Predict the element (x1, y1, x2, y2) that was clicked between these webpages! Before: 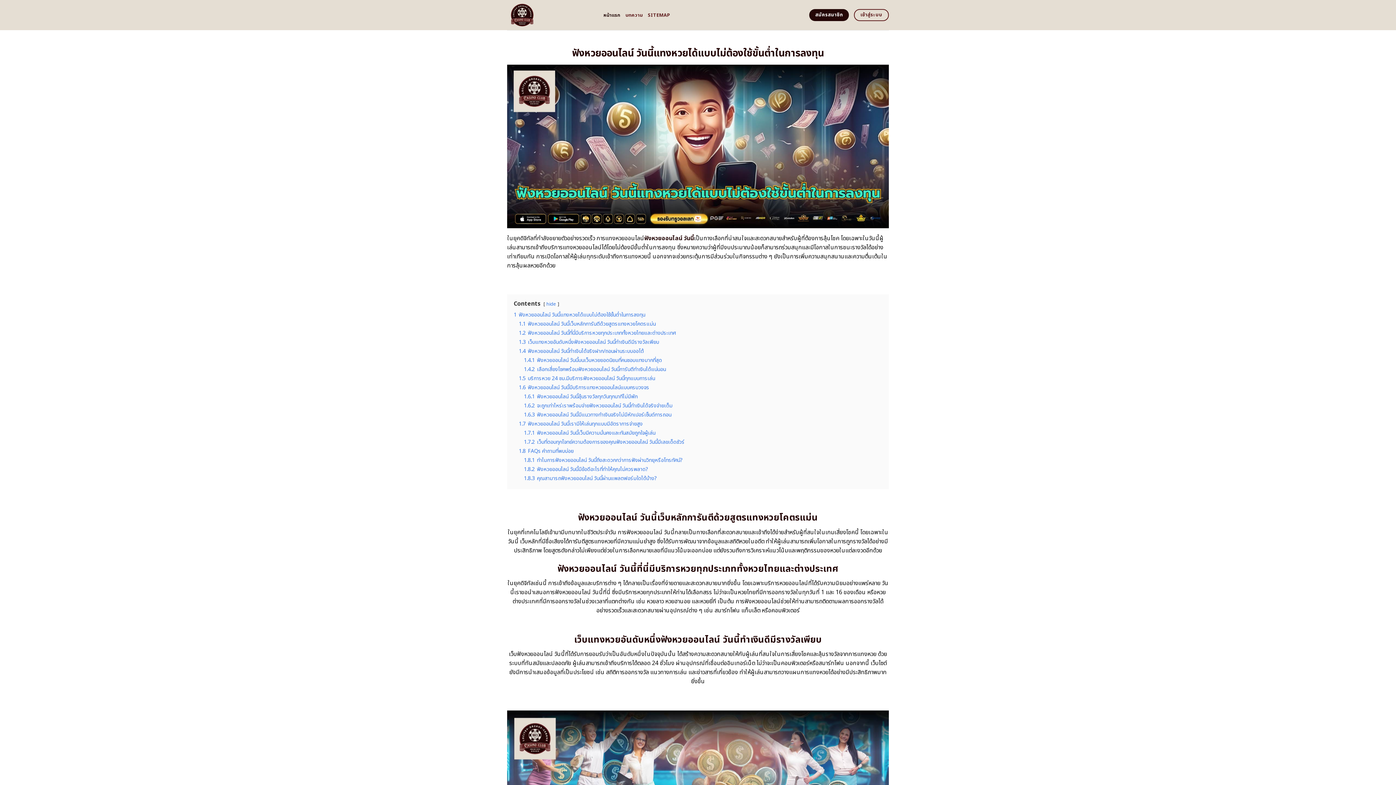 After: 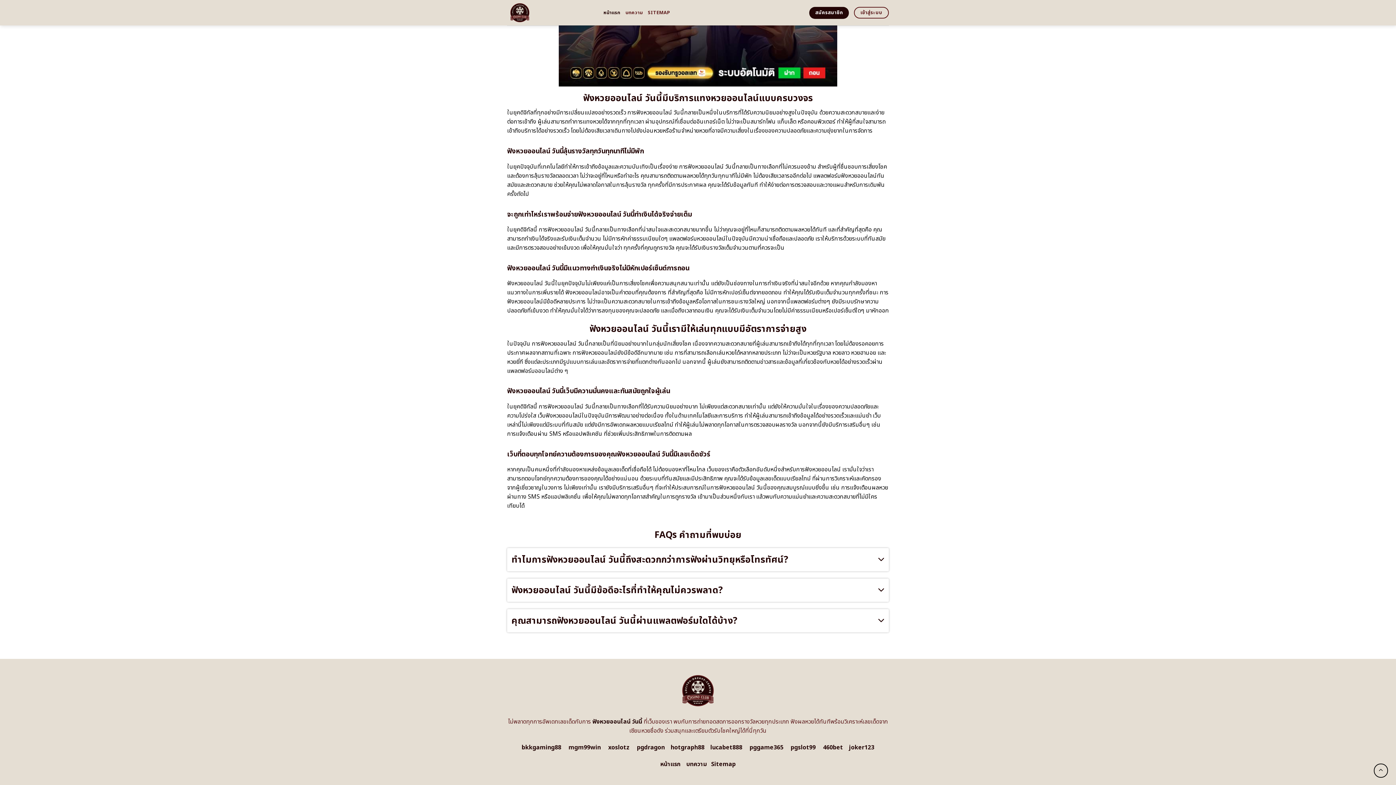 Action: label: 1.8.3 คุณสามารถฟังหวยออนไลน์ วันนี้ผ่านแพลตฟอร์มใดได้บ้าง? bbox: (524, 475, 657, 482)